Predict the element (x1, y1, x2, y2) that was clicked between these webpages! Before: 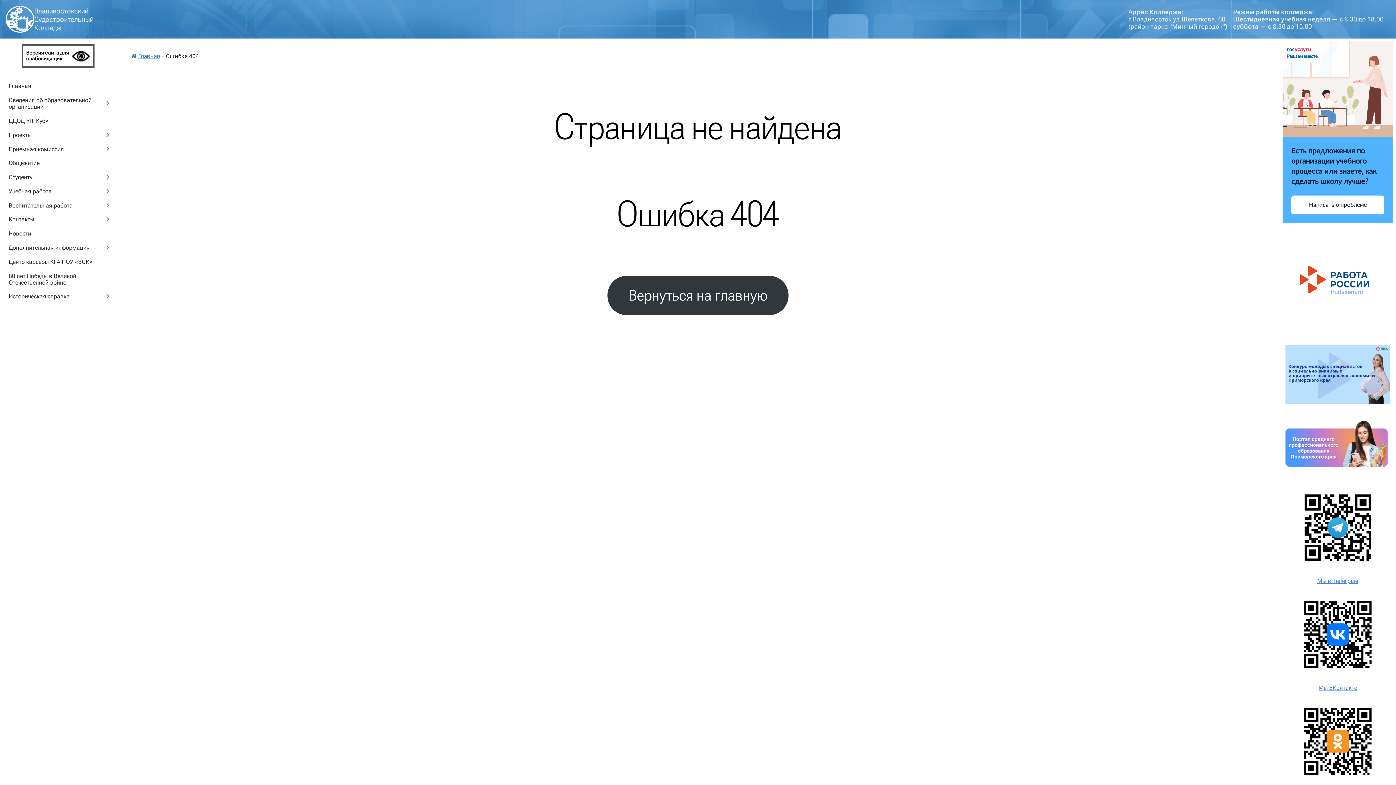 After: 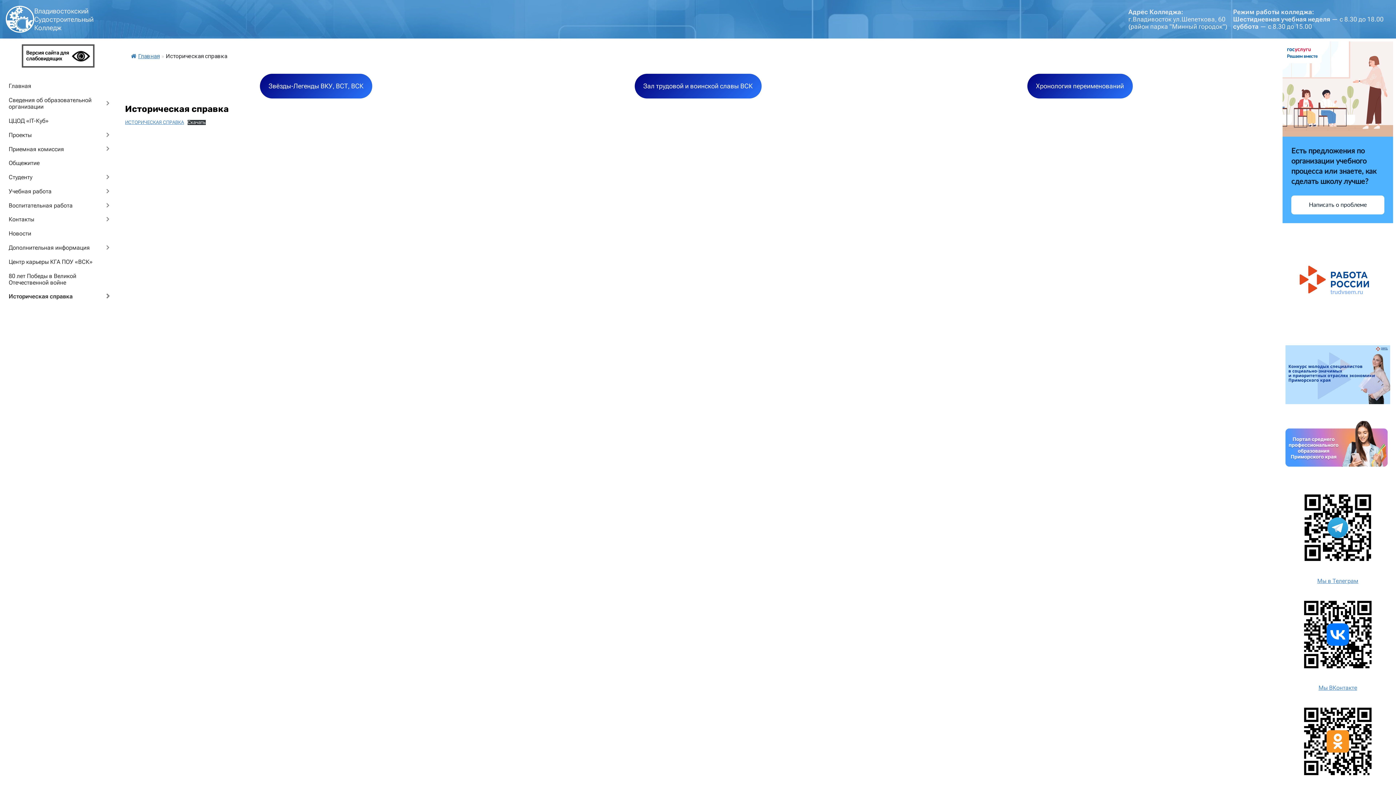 Action: label: Историческая справка bbox: (0, 289, 116, 303)